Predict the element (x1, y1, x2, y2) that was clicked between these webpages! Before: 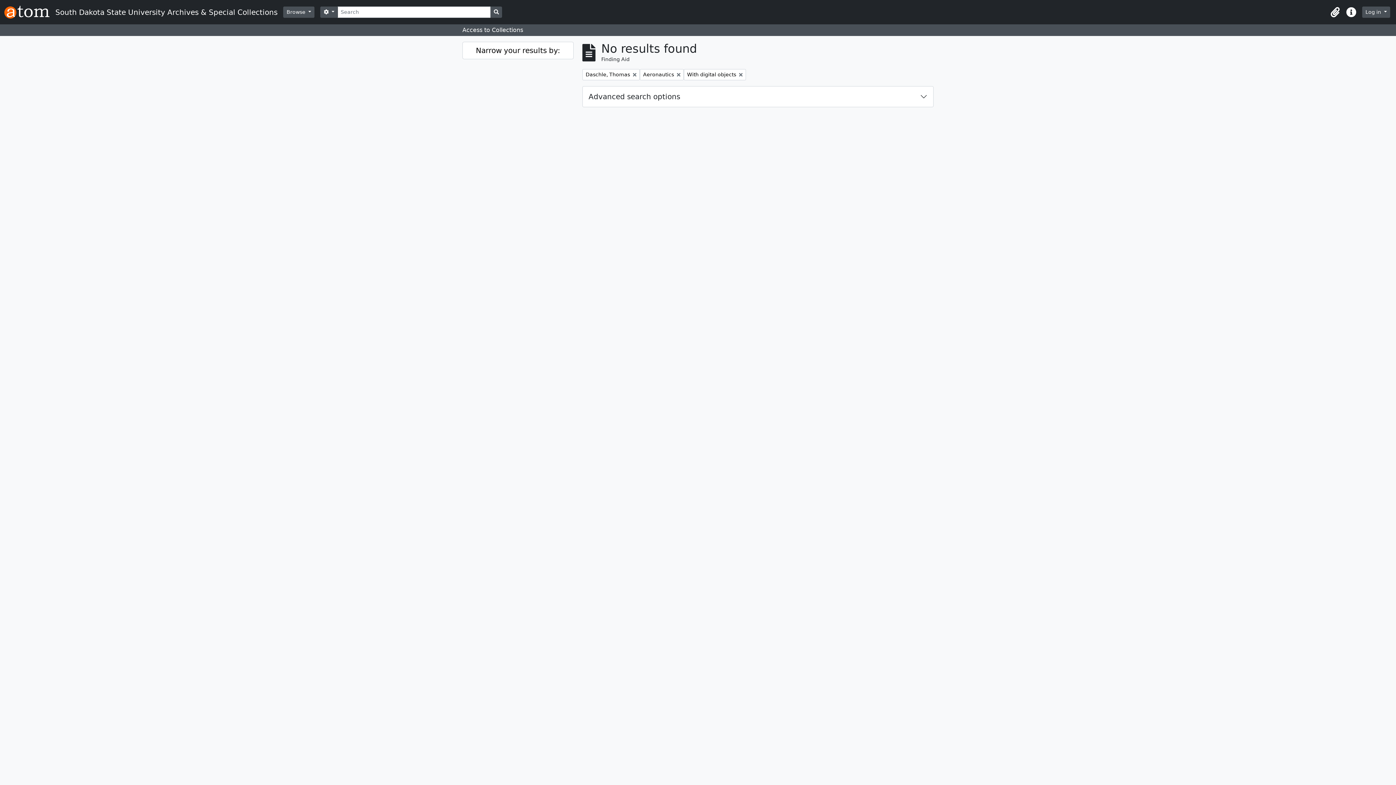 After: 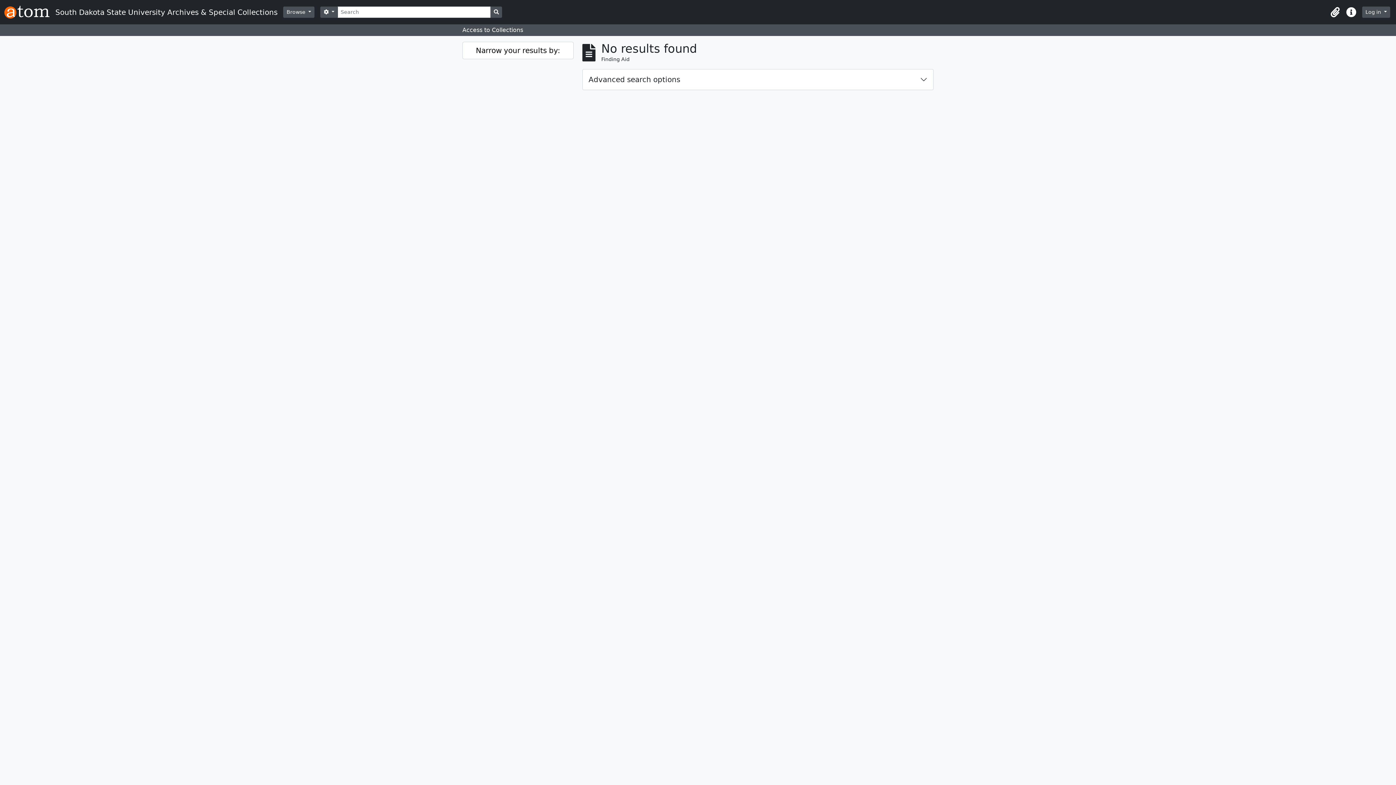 Action: label: Search in browse page bbox: (490, 6, 502, 17)